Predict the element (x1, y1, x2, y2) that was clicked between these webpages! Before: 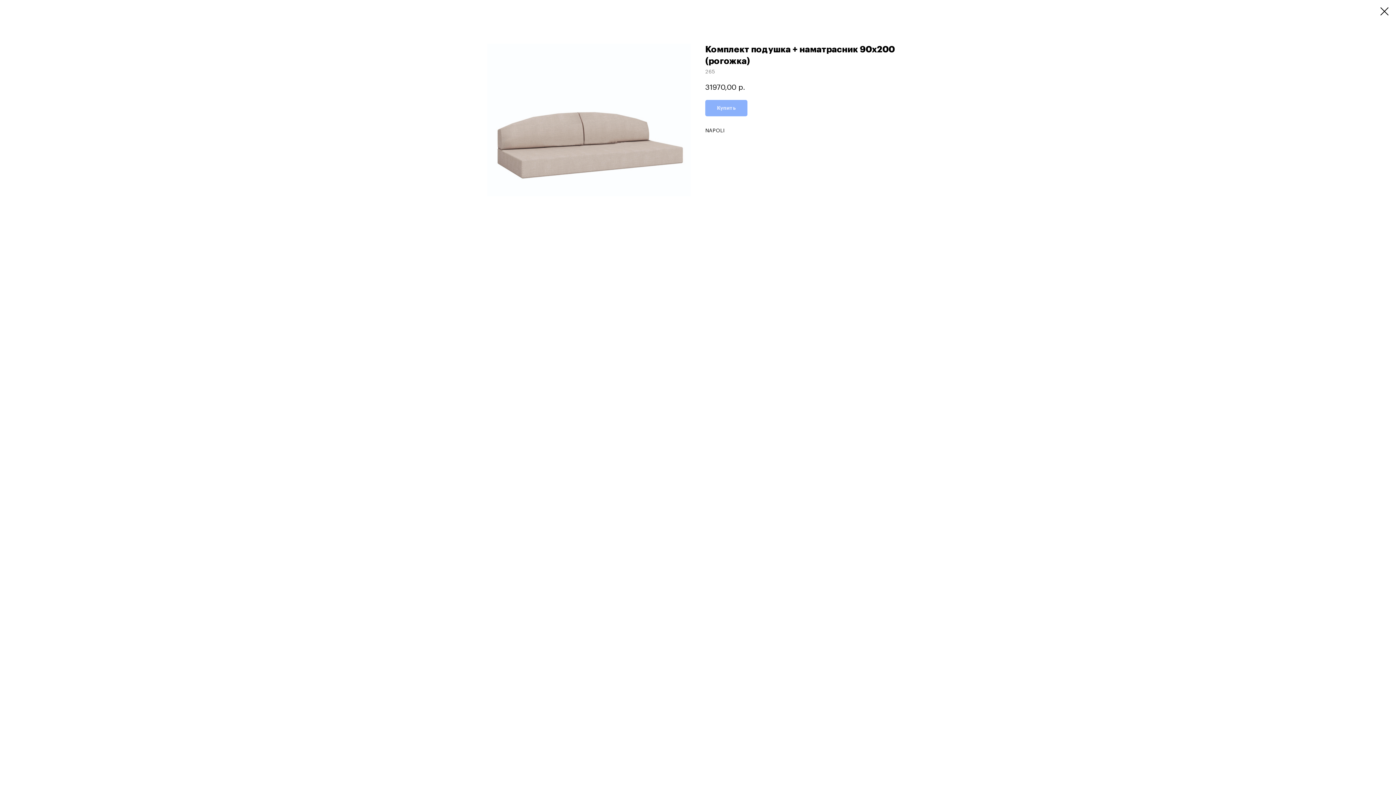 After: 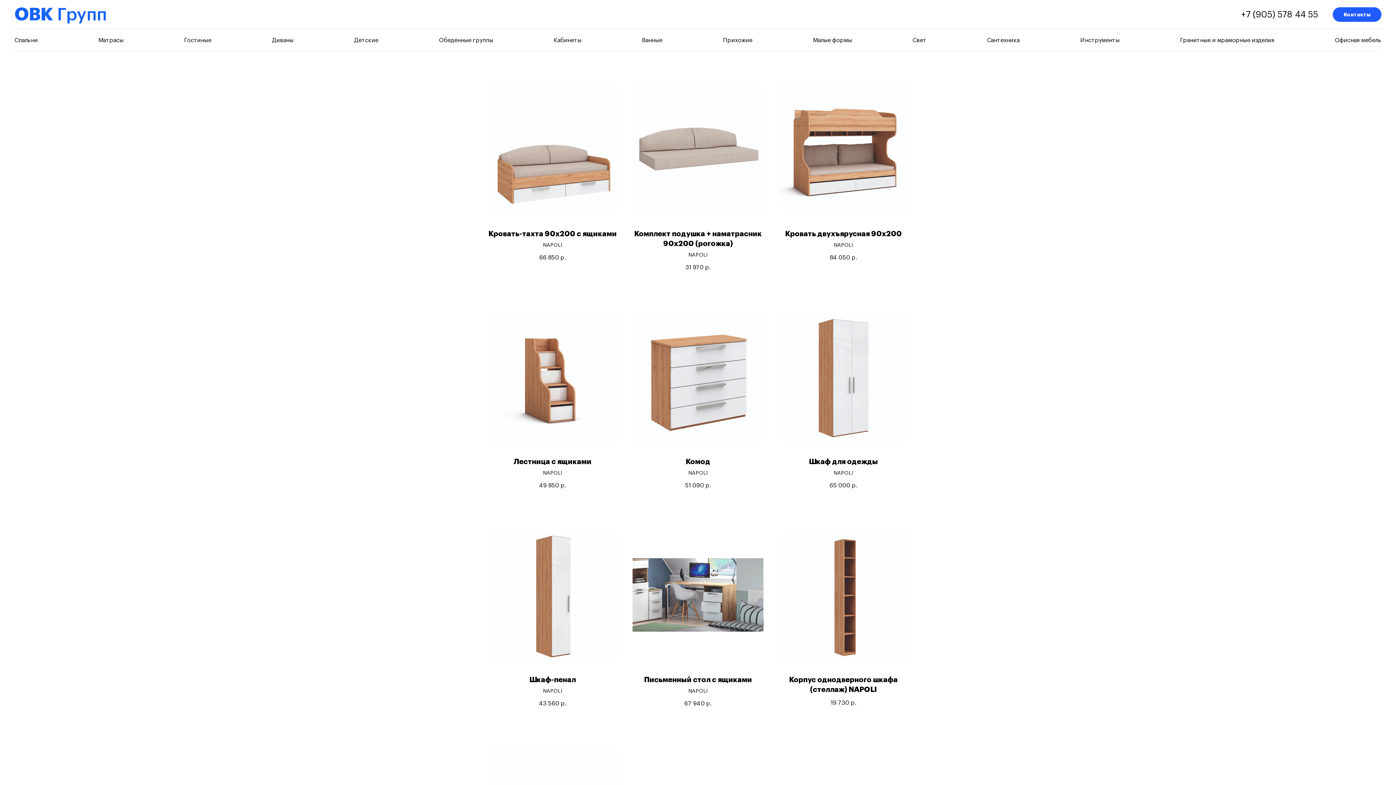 Action: bbox: (1380, 7, 1389, 15)